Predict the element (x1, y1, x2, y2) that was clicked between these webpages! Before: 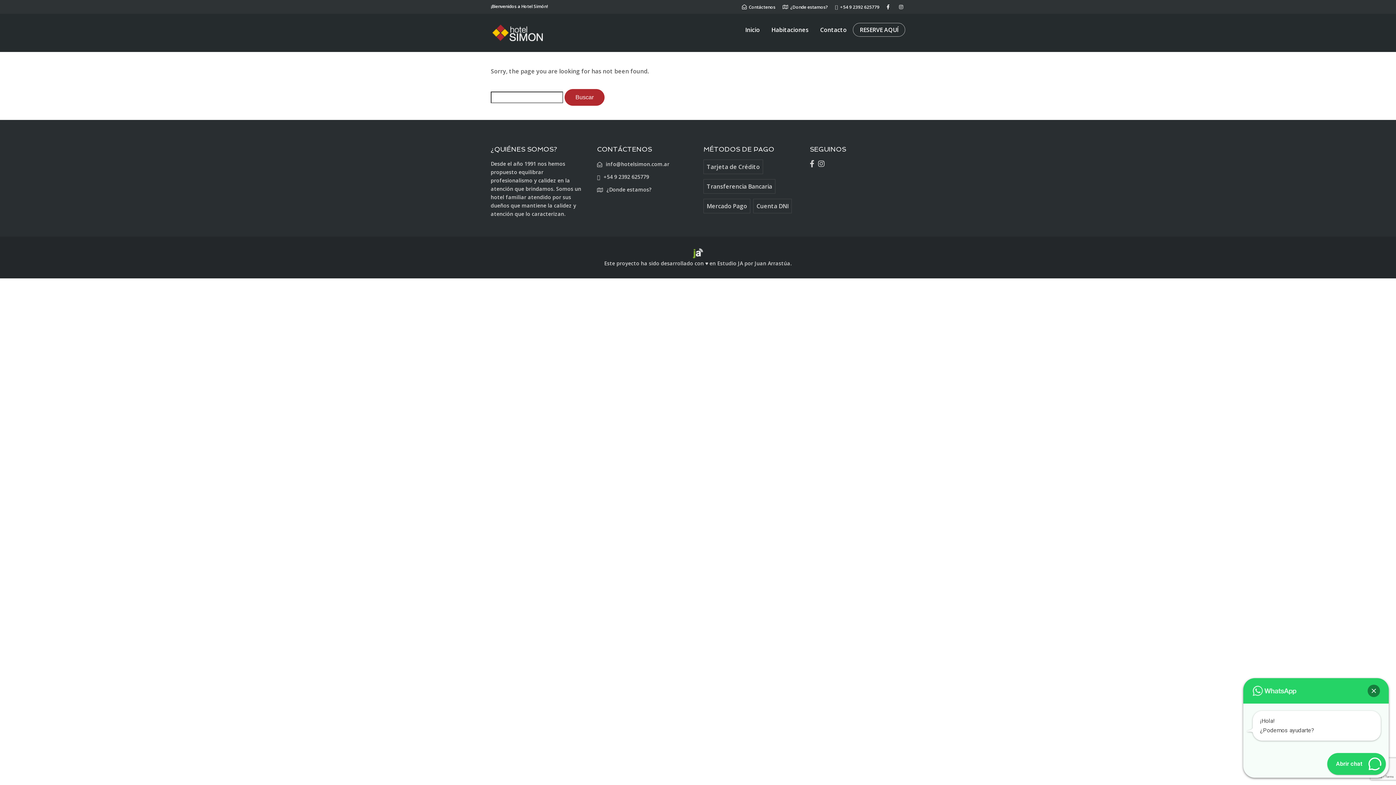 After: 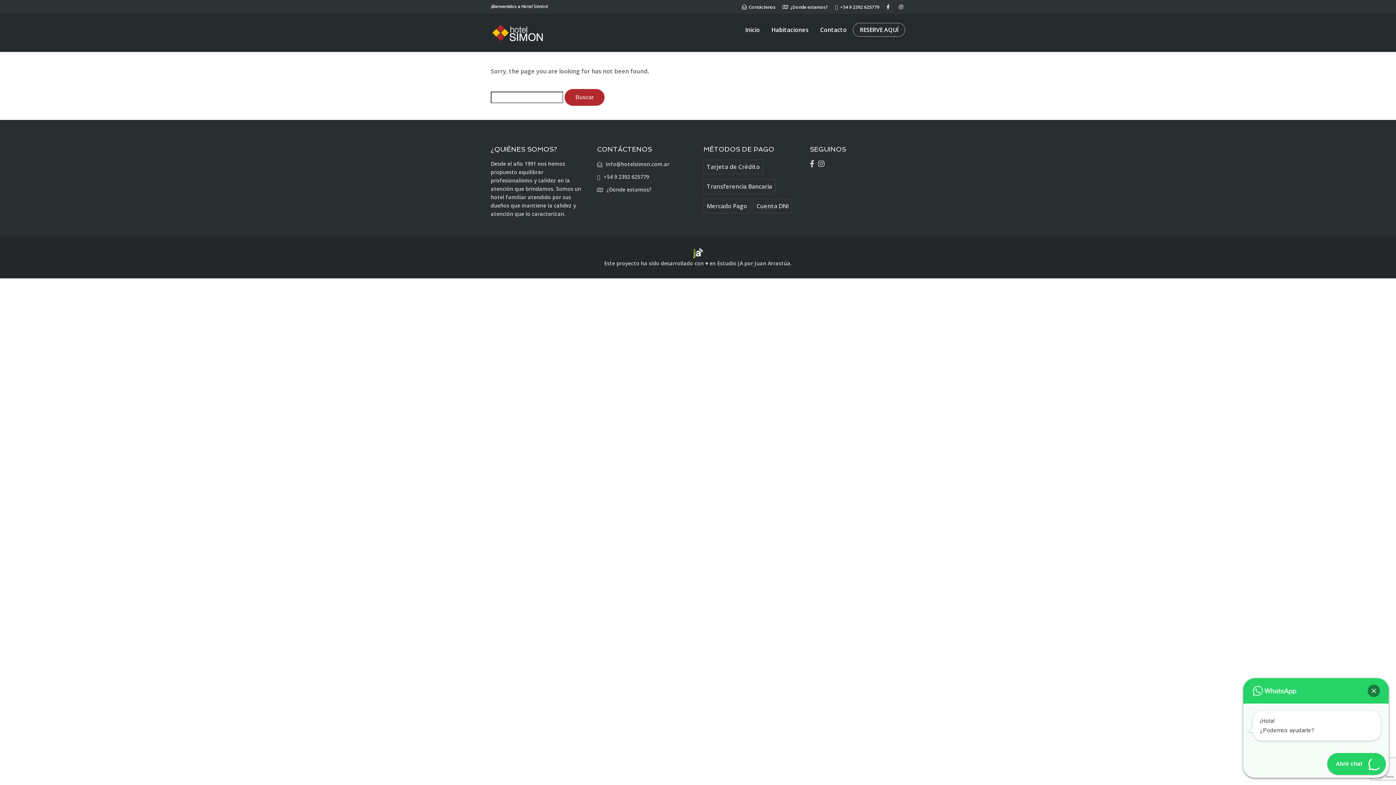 Action: bbox: (835, 4, 879, 10) label: +54 9 2392 625779